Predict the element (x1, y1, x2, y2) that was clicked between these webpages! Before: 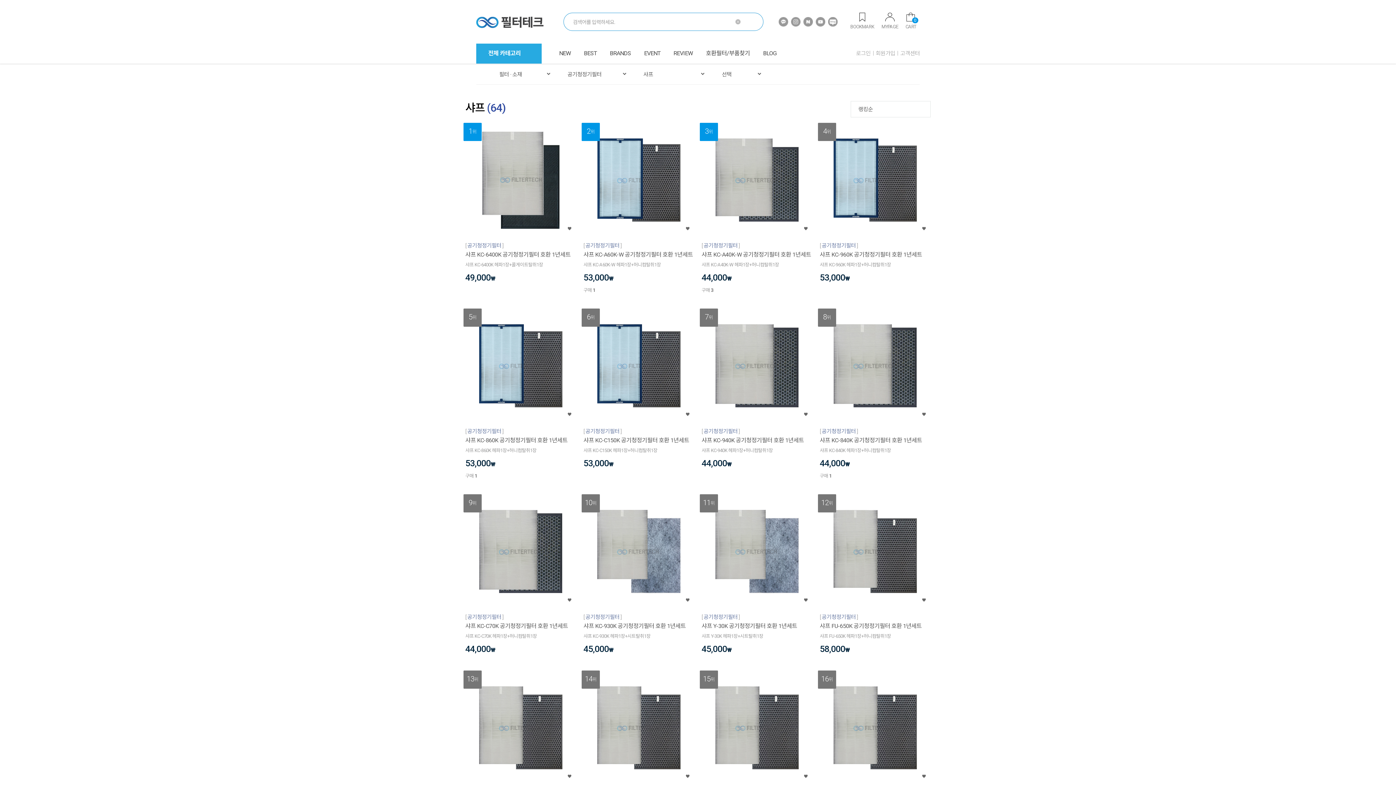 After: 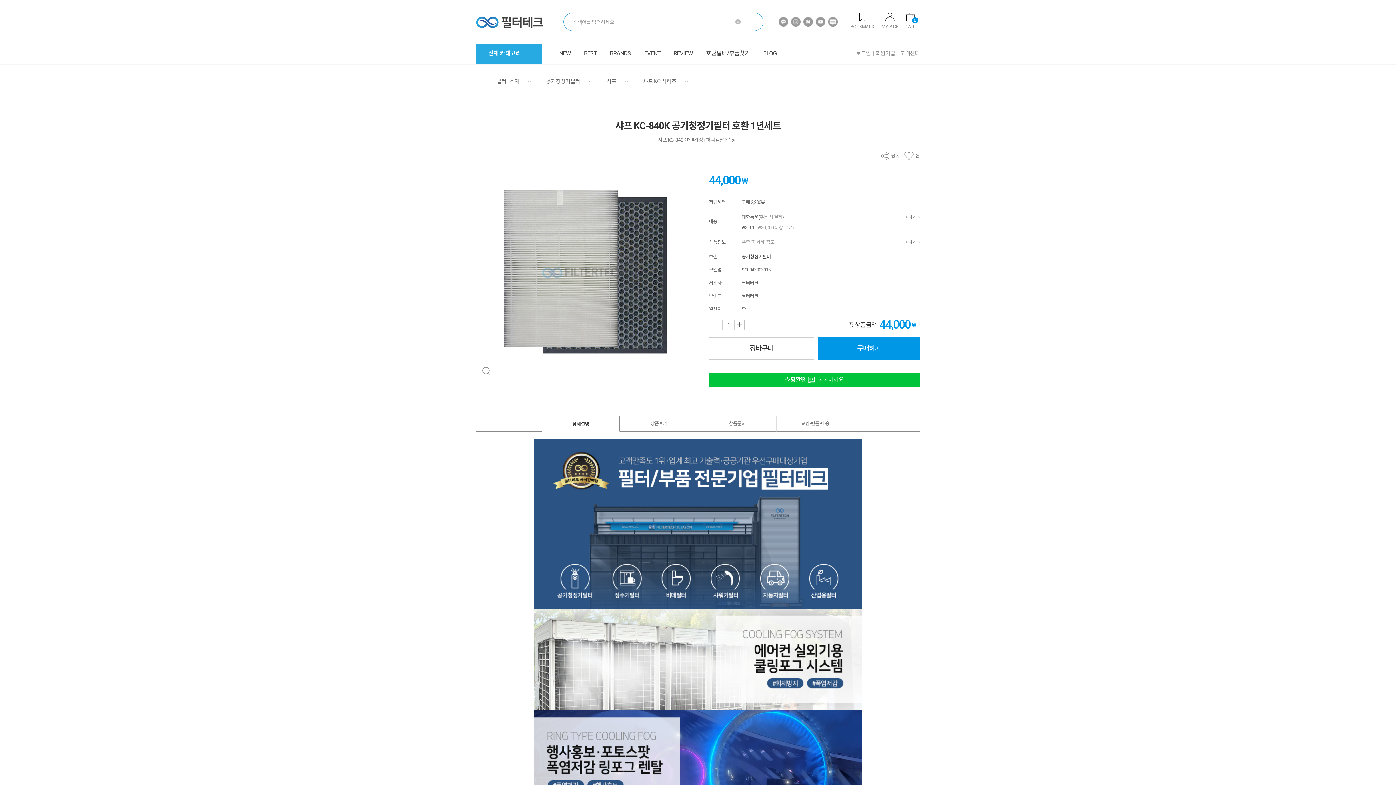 Action: bbox: (820, 436, 930, 445) label: 샤프 KC-840K 공기청정기필터 호환 1년세트